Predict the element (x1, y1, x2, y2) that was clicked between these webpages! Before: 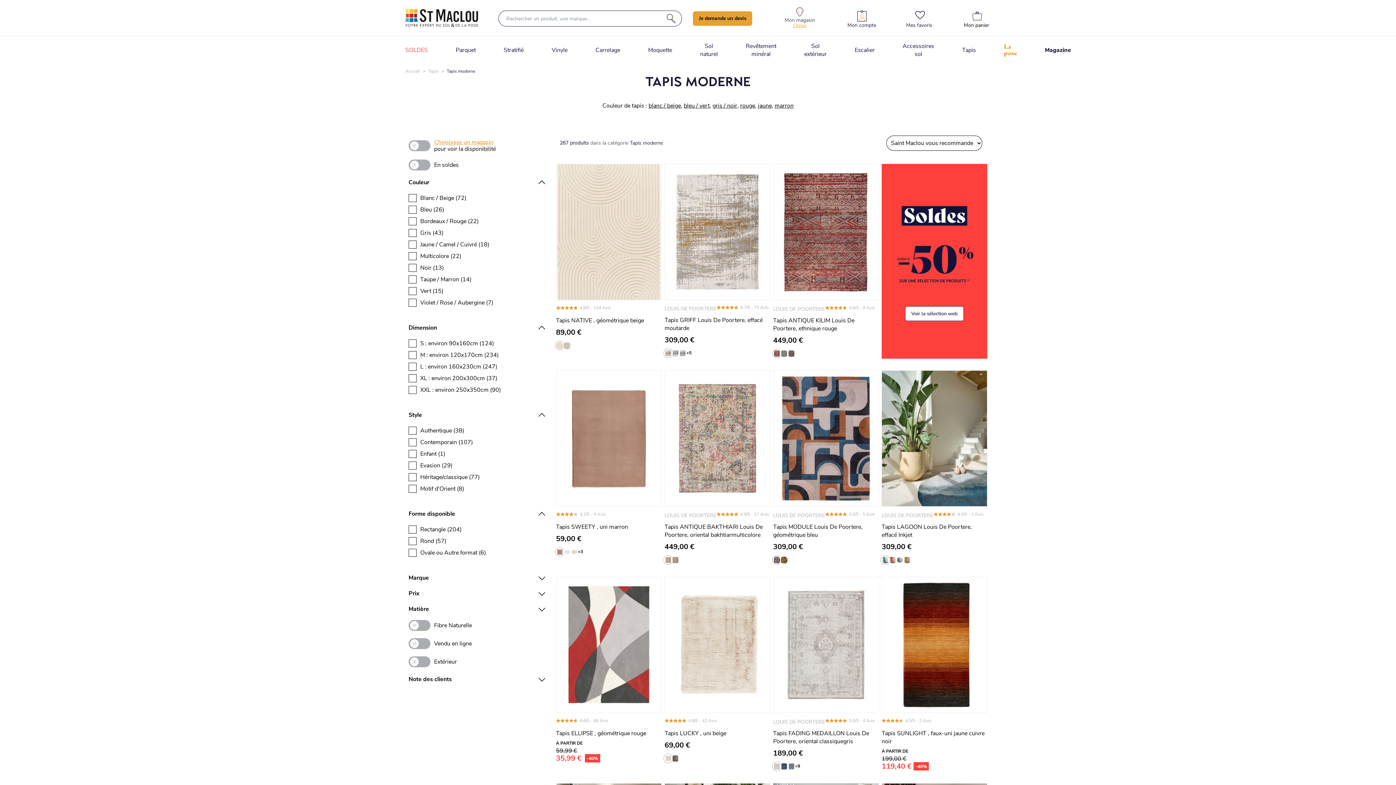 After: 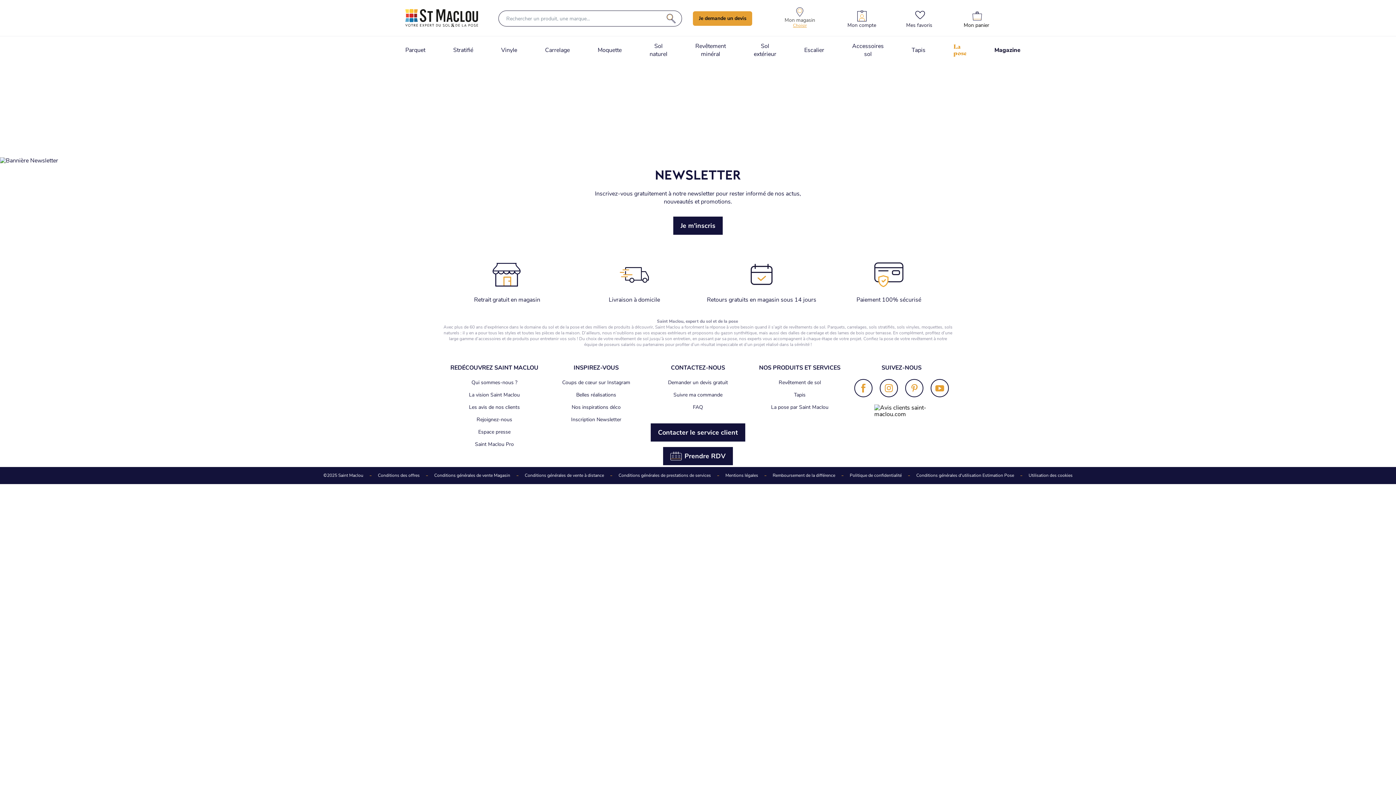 Action: bbox: (740, 101, 755, 109) label: rouge